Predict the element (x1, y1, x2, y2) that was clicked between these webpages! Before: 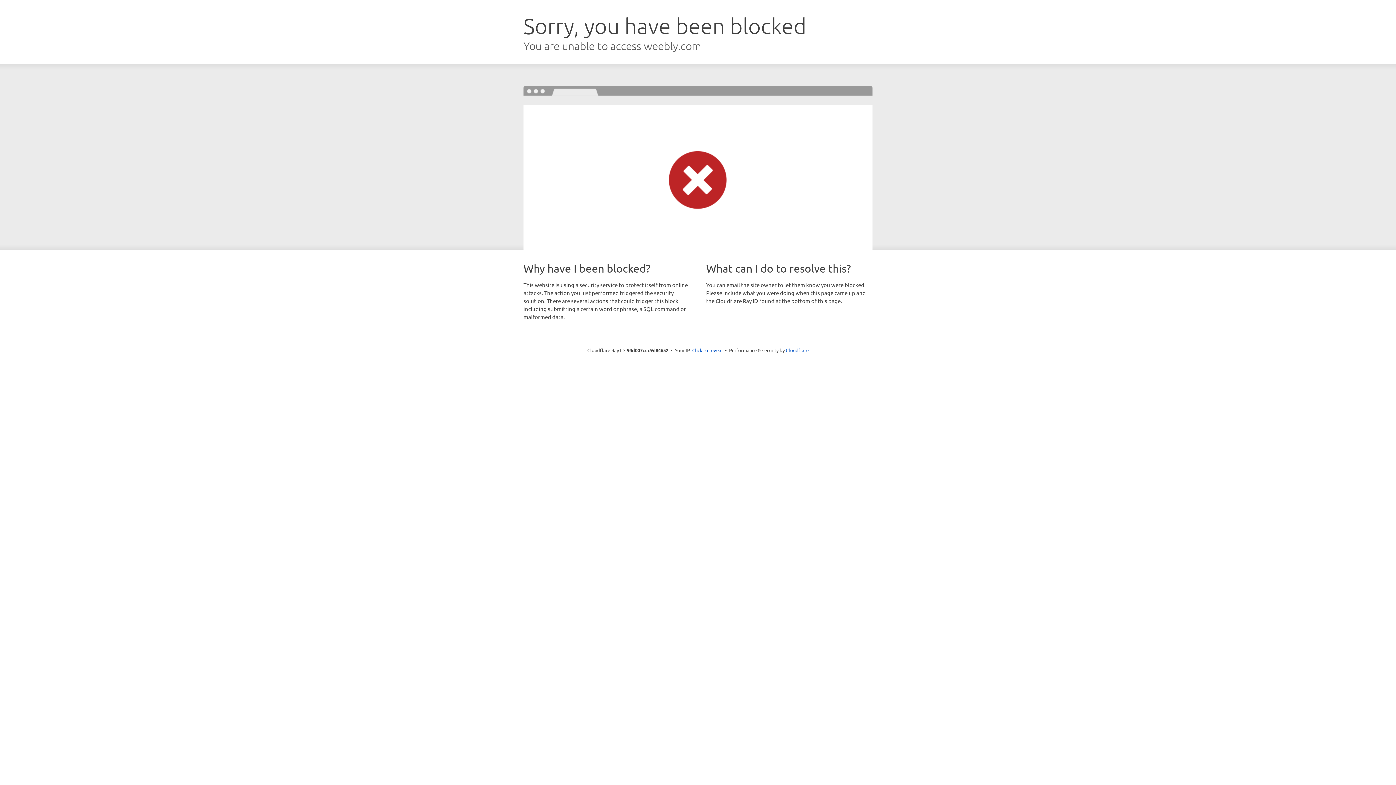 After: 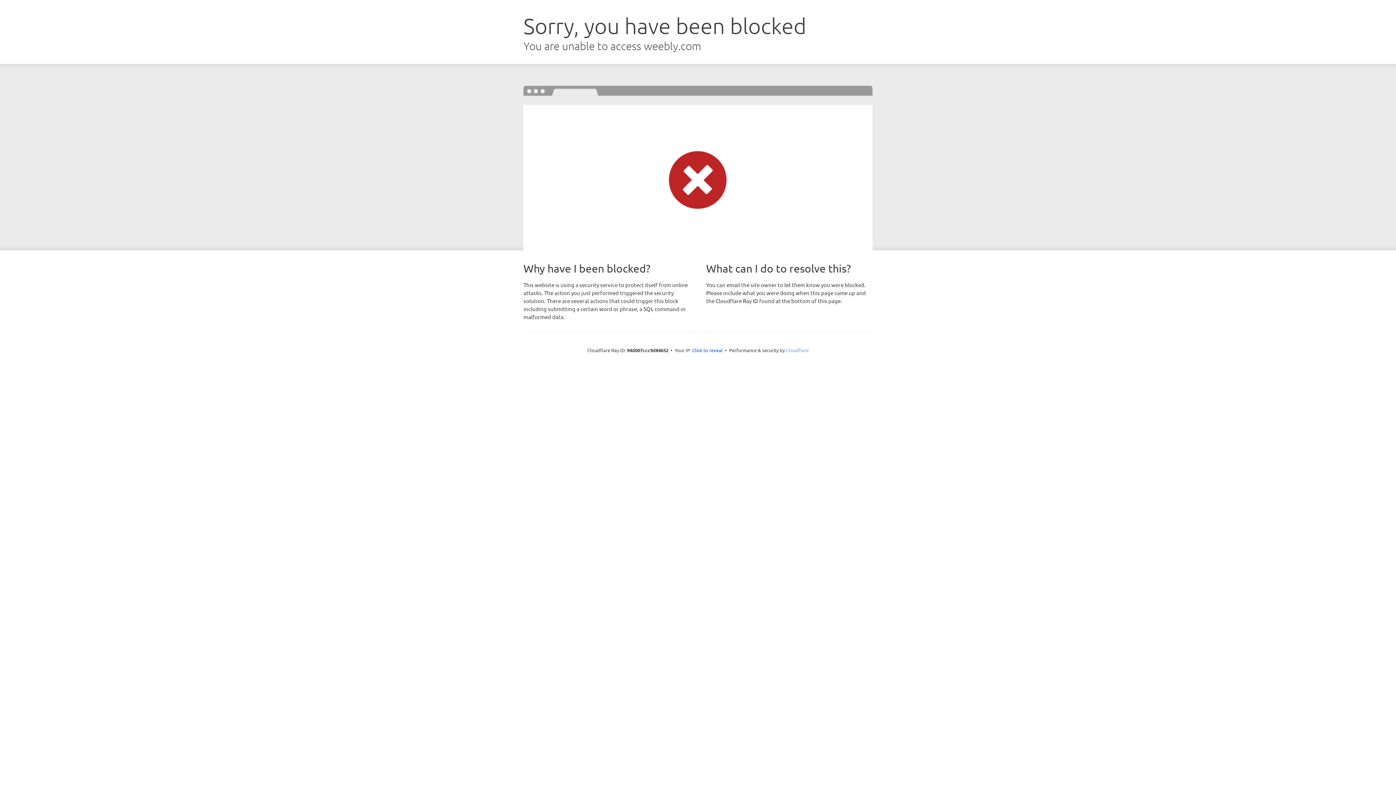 Action: bbox: (786, 347, 808, 353) label: Cloudflare